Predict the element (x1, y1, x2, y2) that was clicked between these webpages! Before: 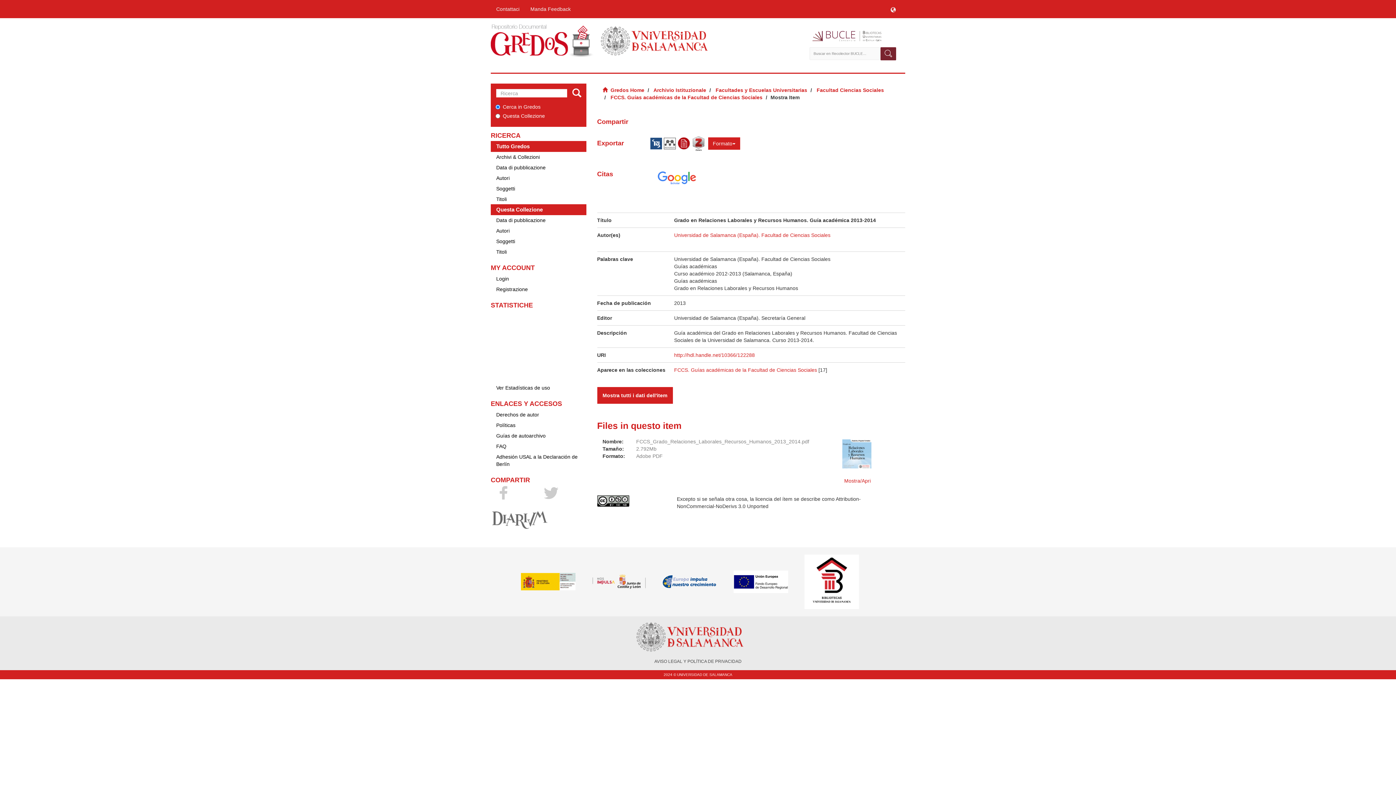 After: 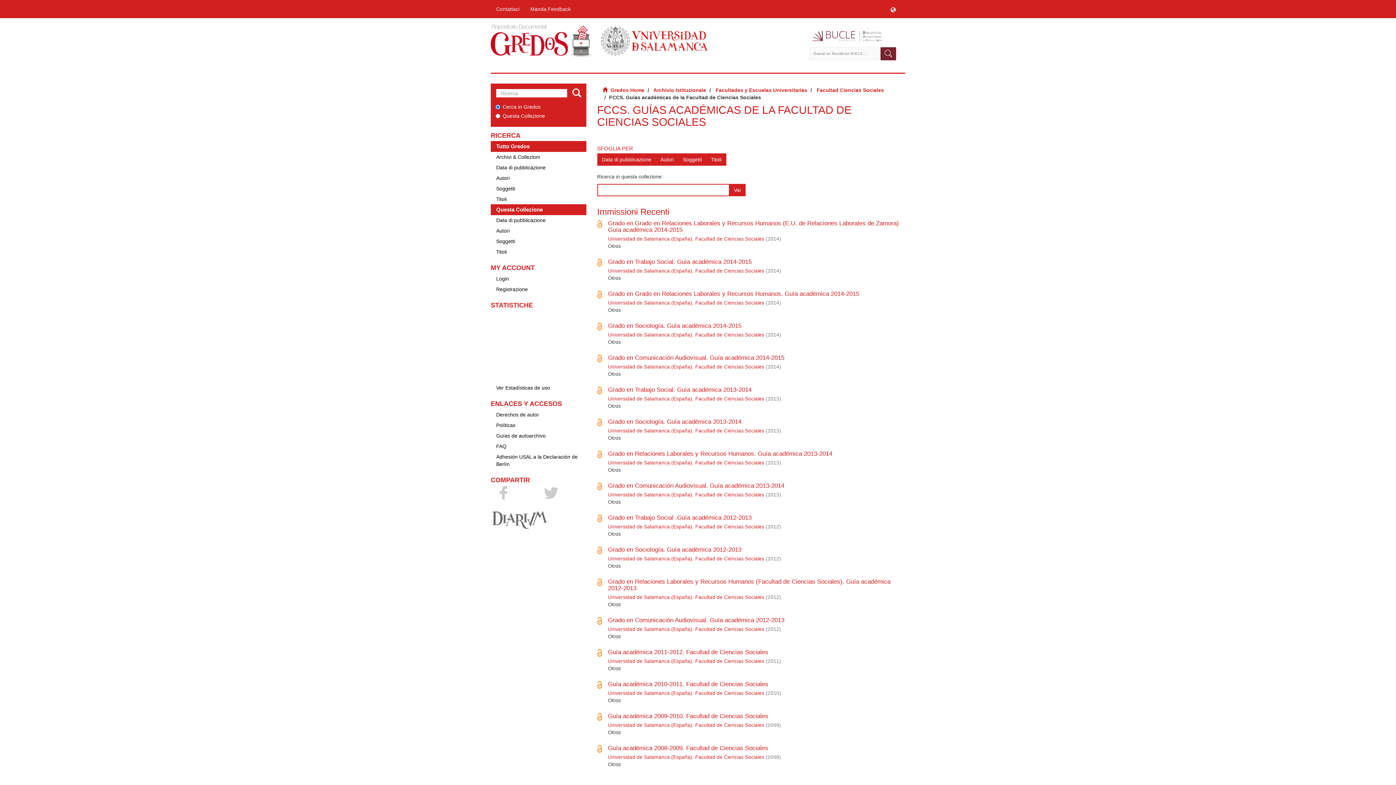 Action: bbox: (610, 94, 762, 100) label: FCCS. Guías académicas de la Facultad de Ciencias Sociales